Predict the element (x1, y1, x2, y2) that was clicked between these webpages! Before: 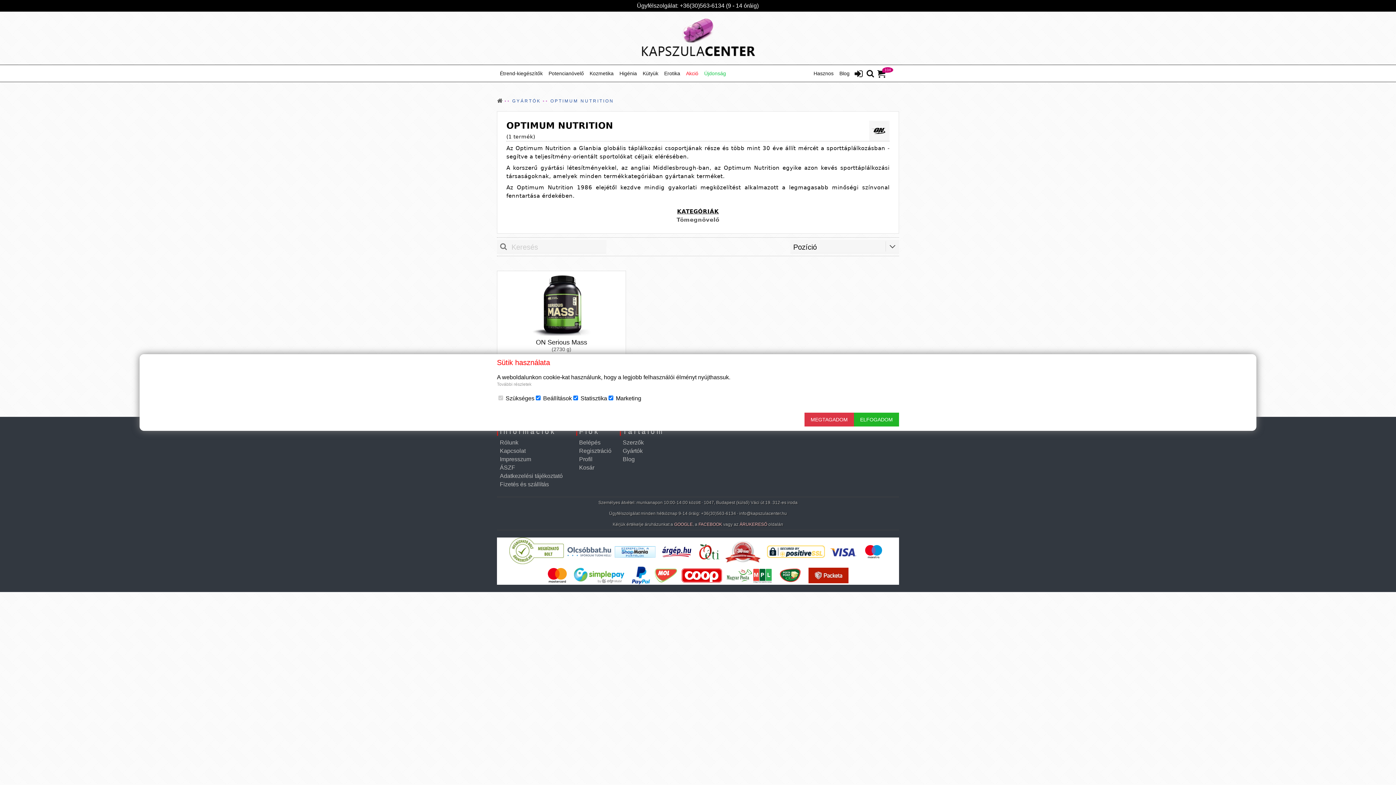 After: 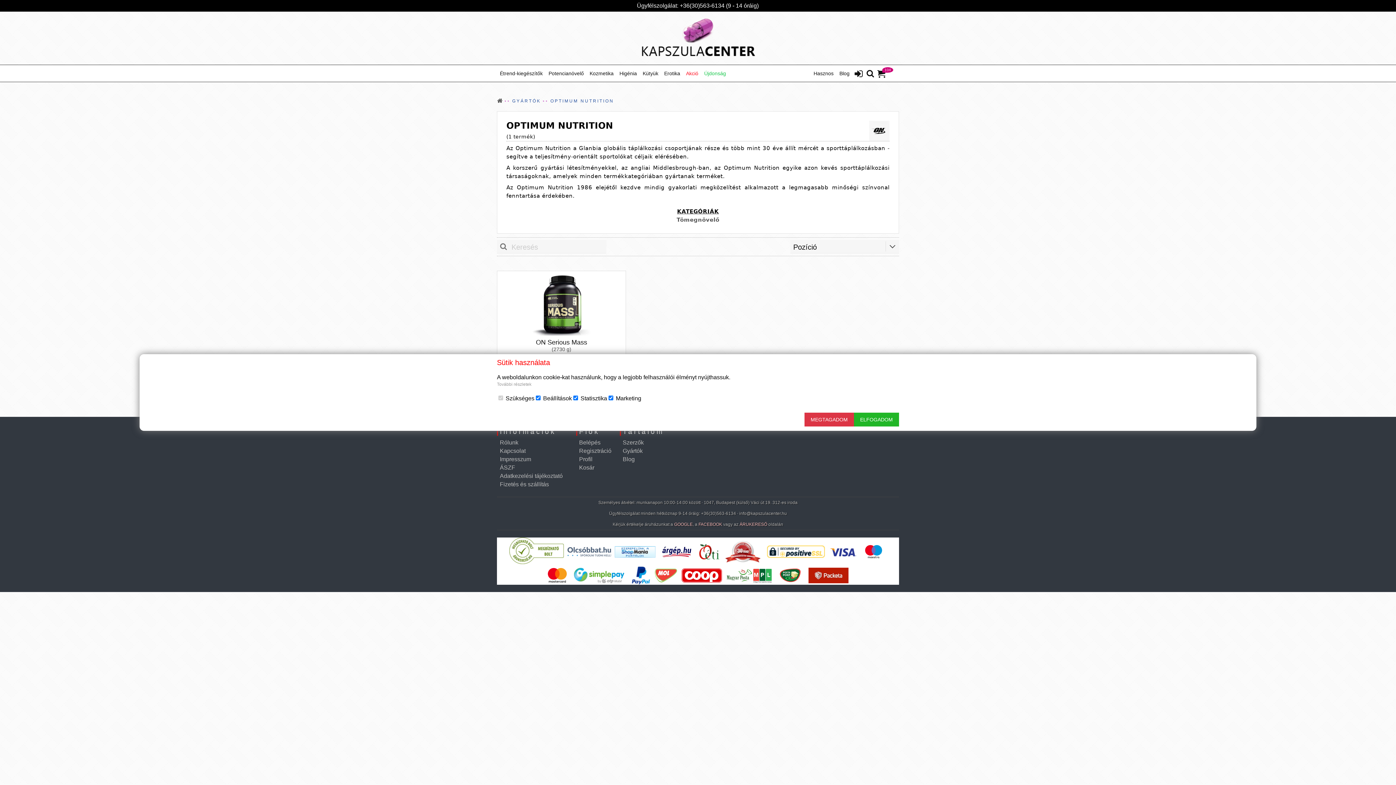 Action: bbox: (698, 522, 722, 527) label: FACEBOOK